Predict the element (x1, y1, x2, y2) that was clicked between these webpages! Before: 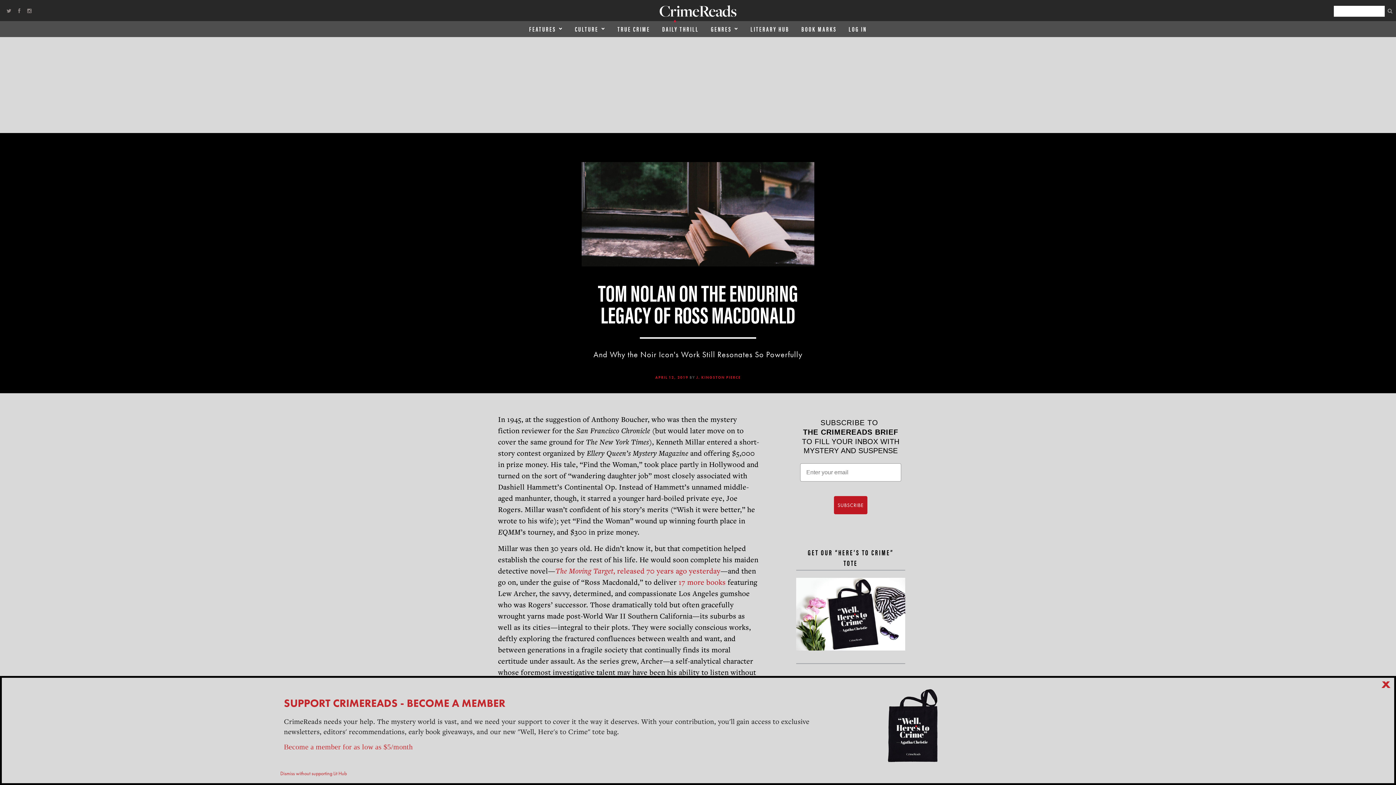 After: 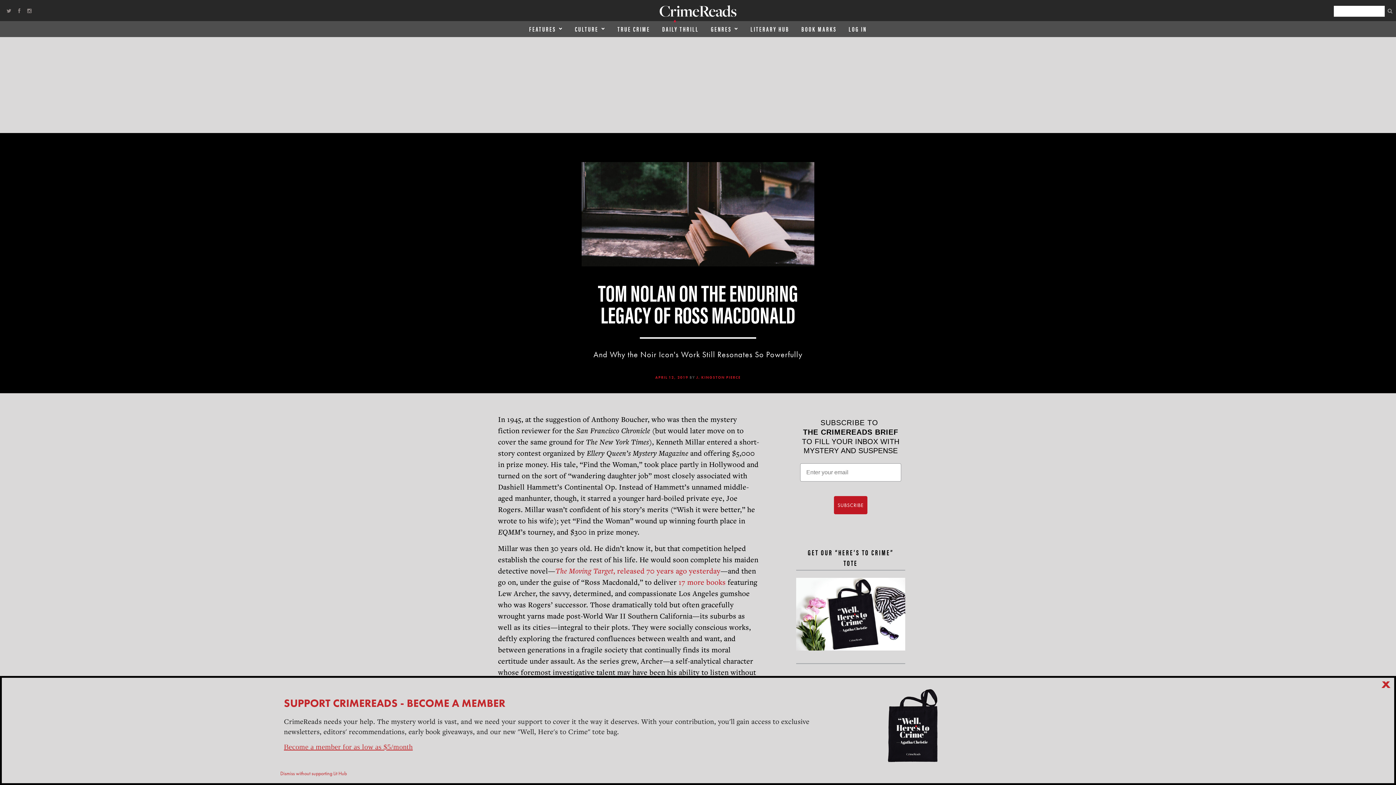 Action: label: Become a member for as low as $5/month bbox: (284, 743, 412, 751)